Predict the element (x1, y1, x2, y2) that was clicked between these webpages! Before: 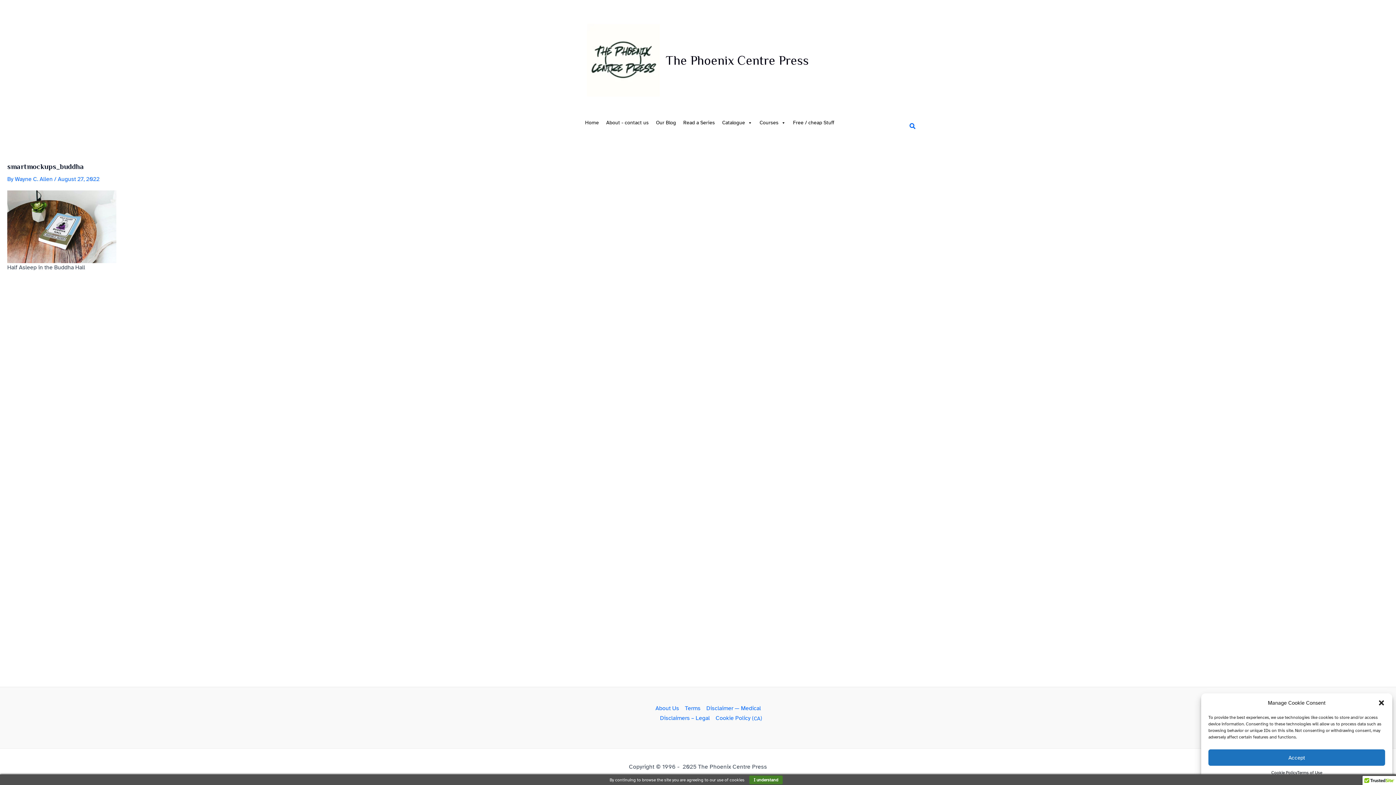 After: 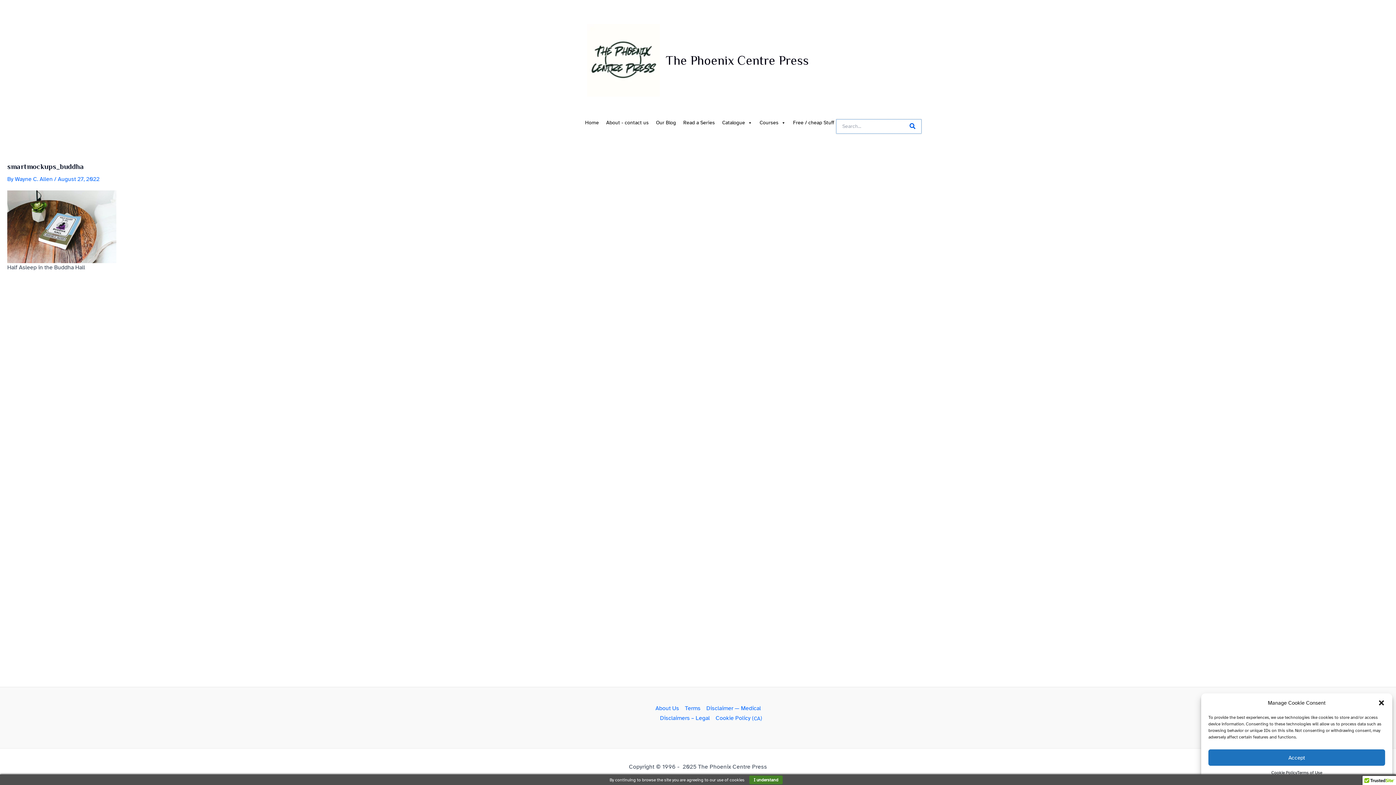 Action: bbox: (909, 121, 916, 131) label: Search button